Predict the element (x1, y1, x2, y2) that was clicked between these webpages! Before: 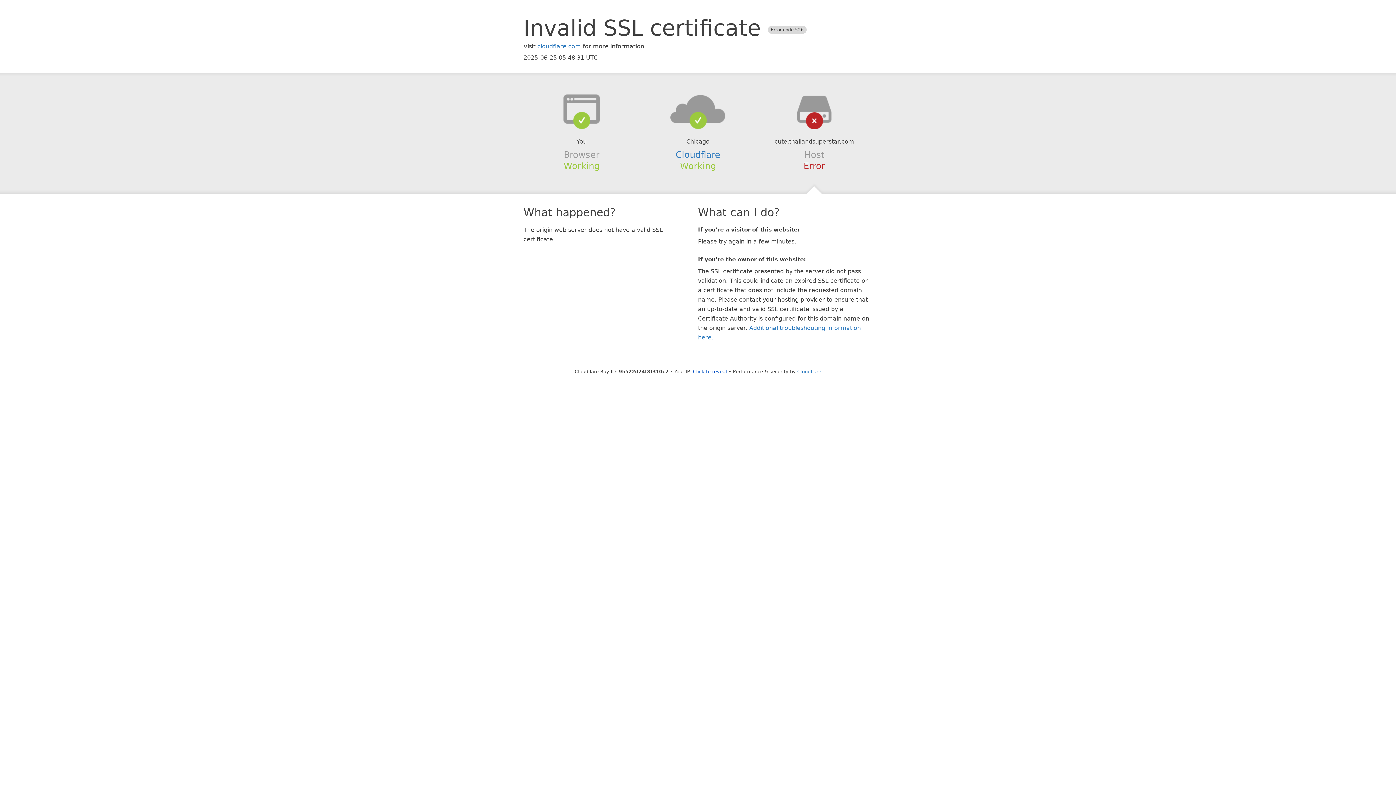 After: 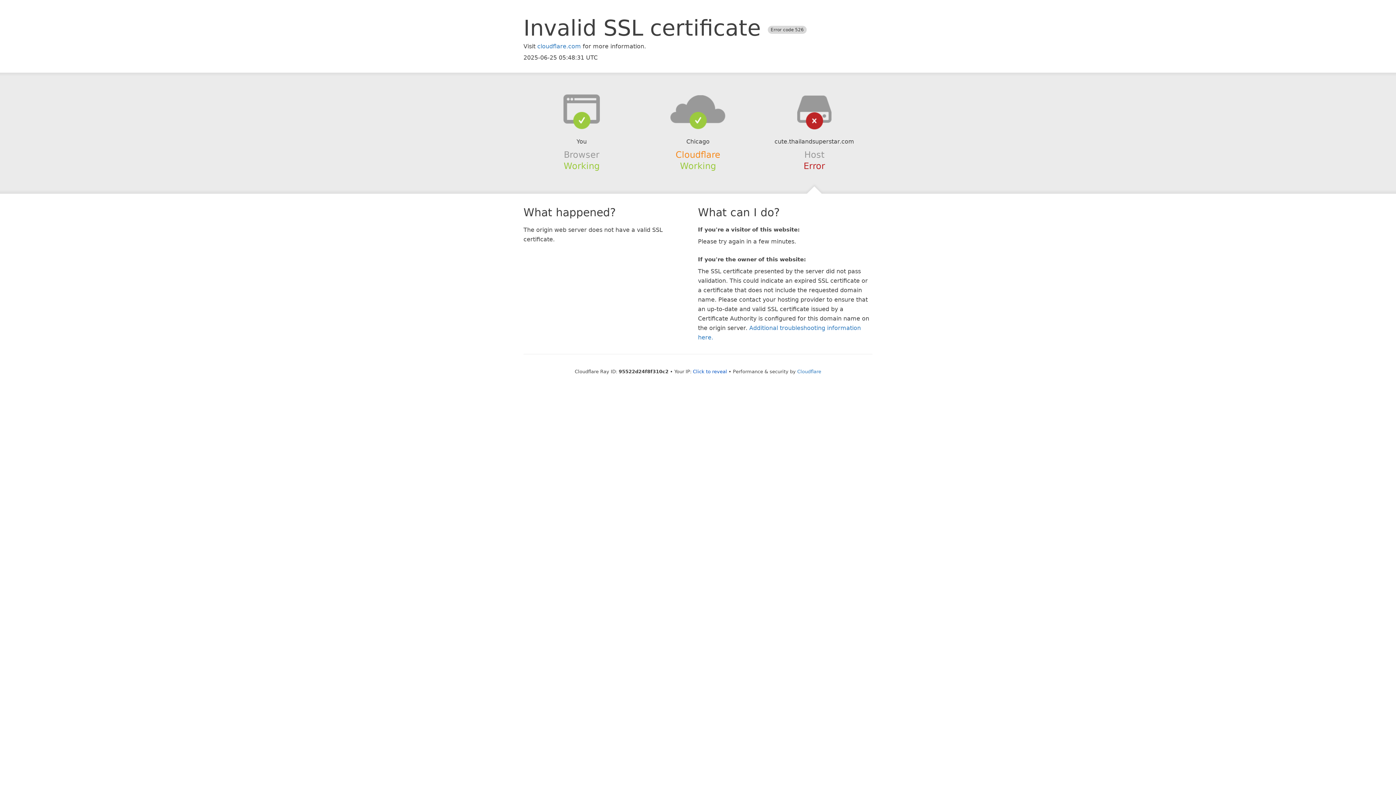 Action: label: Cloudflare bbox: (675, 149, 720, 159)